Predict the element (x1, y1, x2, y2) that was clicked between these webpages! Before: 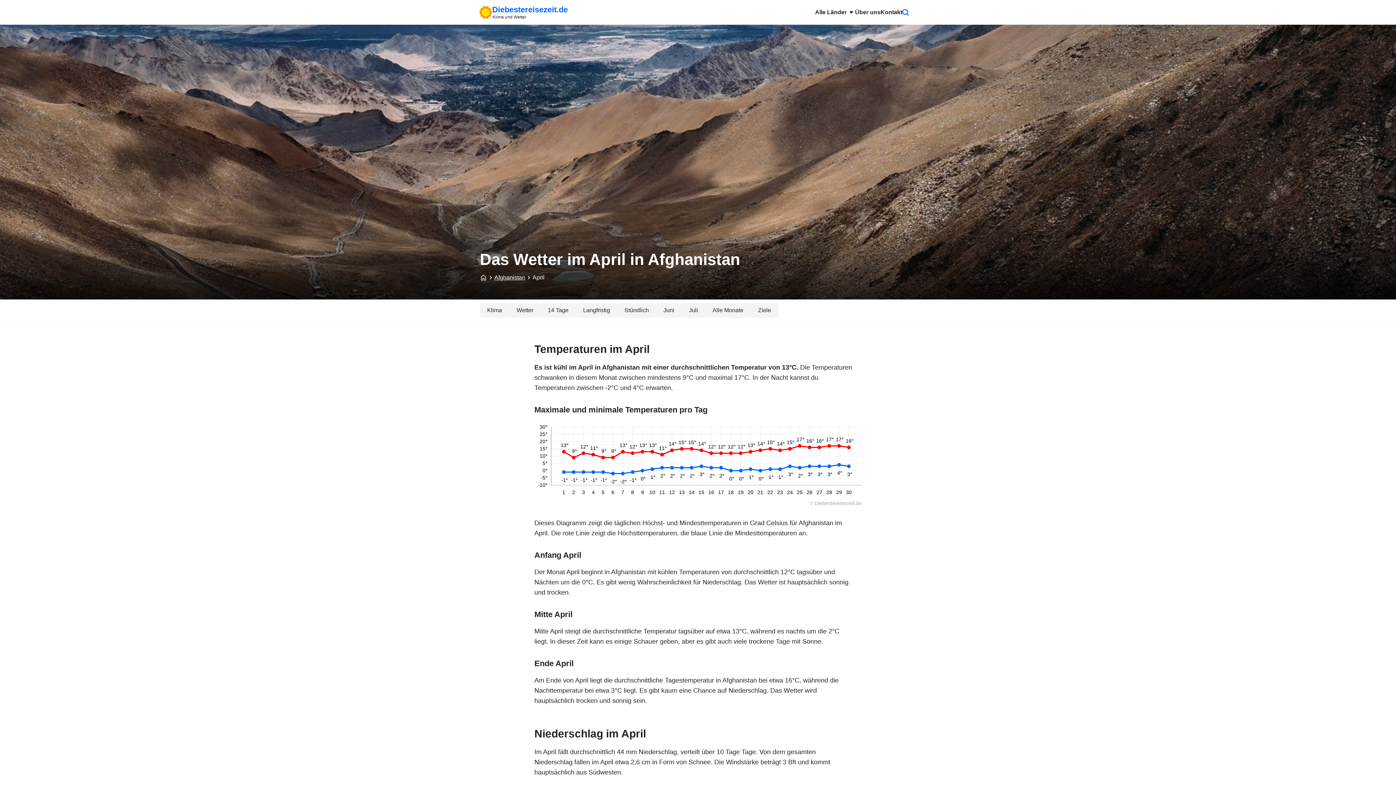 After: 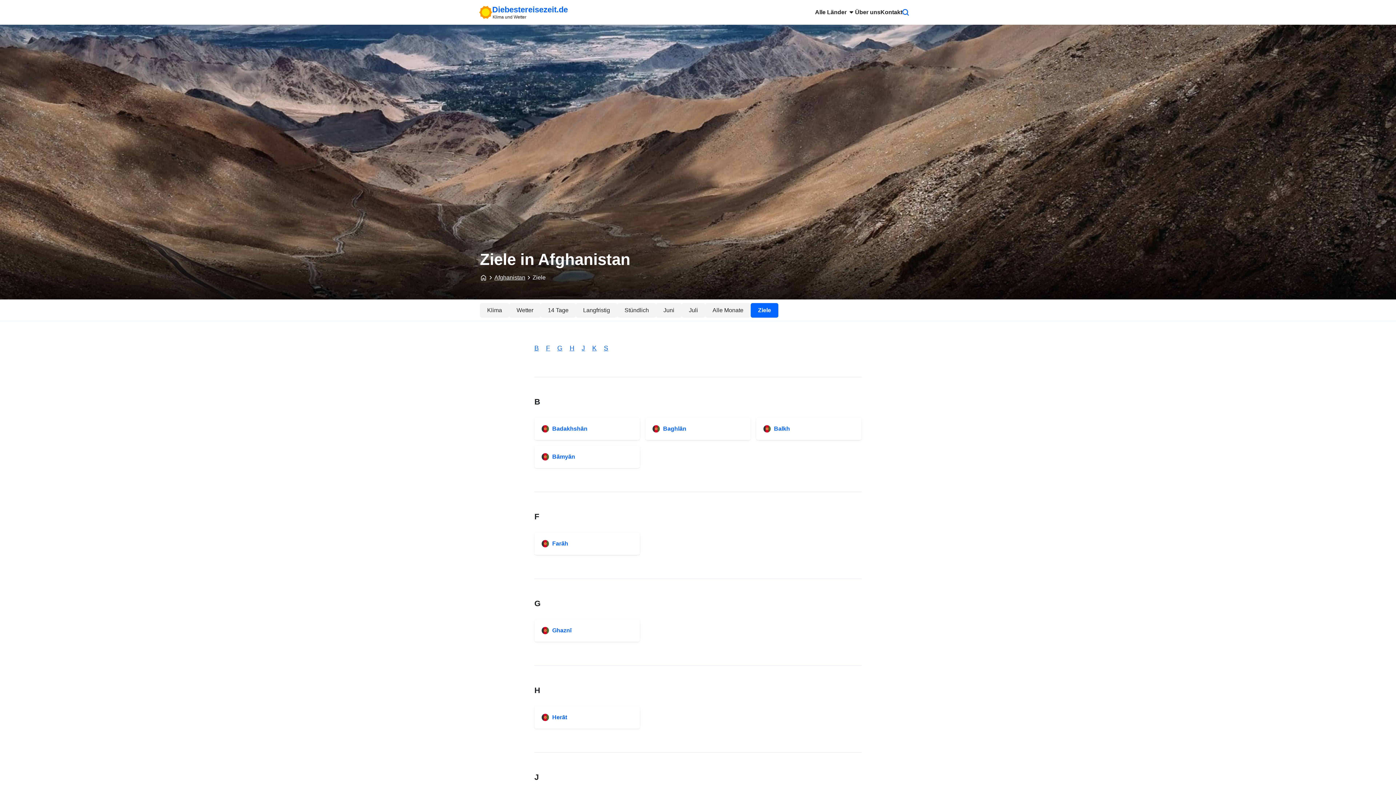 Action: label: Ziele bbox: (750, 303, 778, 317)